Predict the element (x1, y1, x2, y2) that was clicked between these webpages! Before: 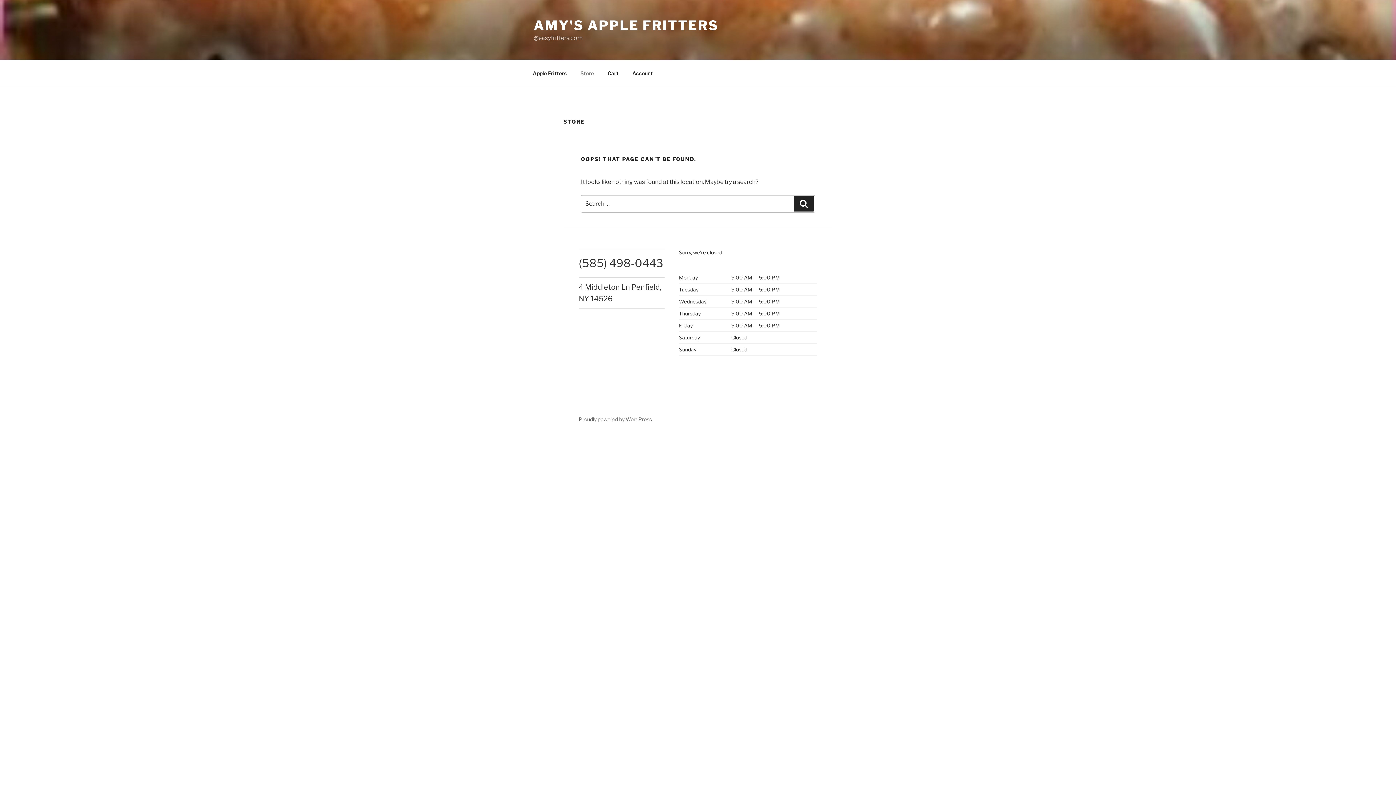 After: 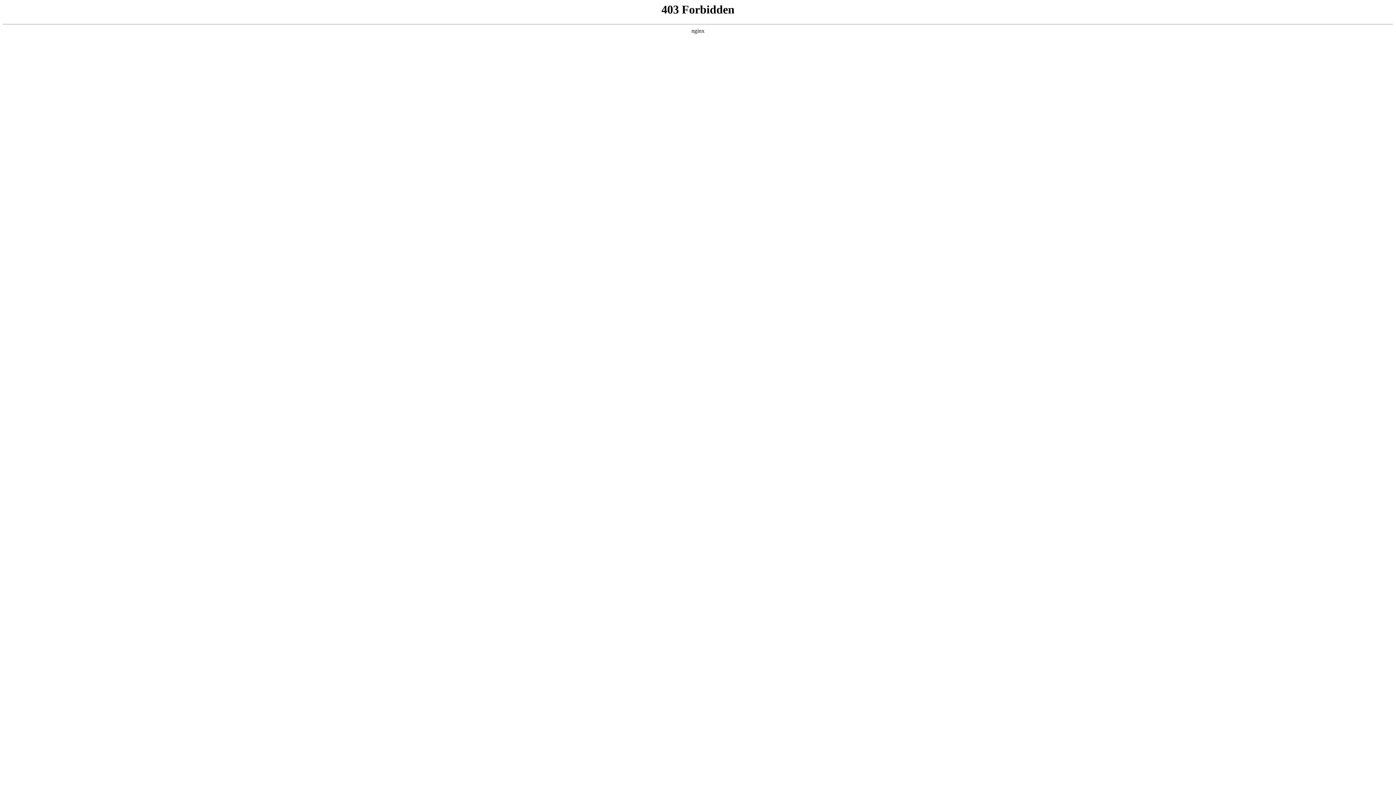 Action: label: Proudly powered by WordPress bbox: (578, 416, 652, 422)